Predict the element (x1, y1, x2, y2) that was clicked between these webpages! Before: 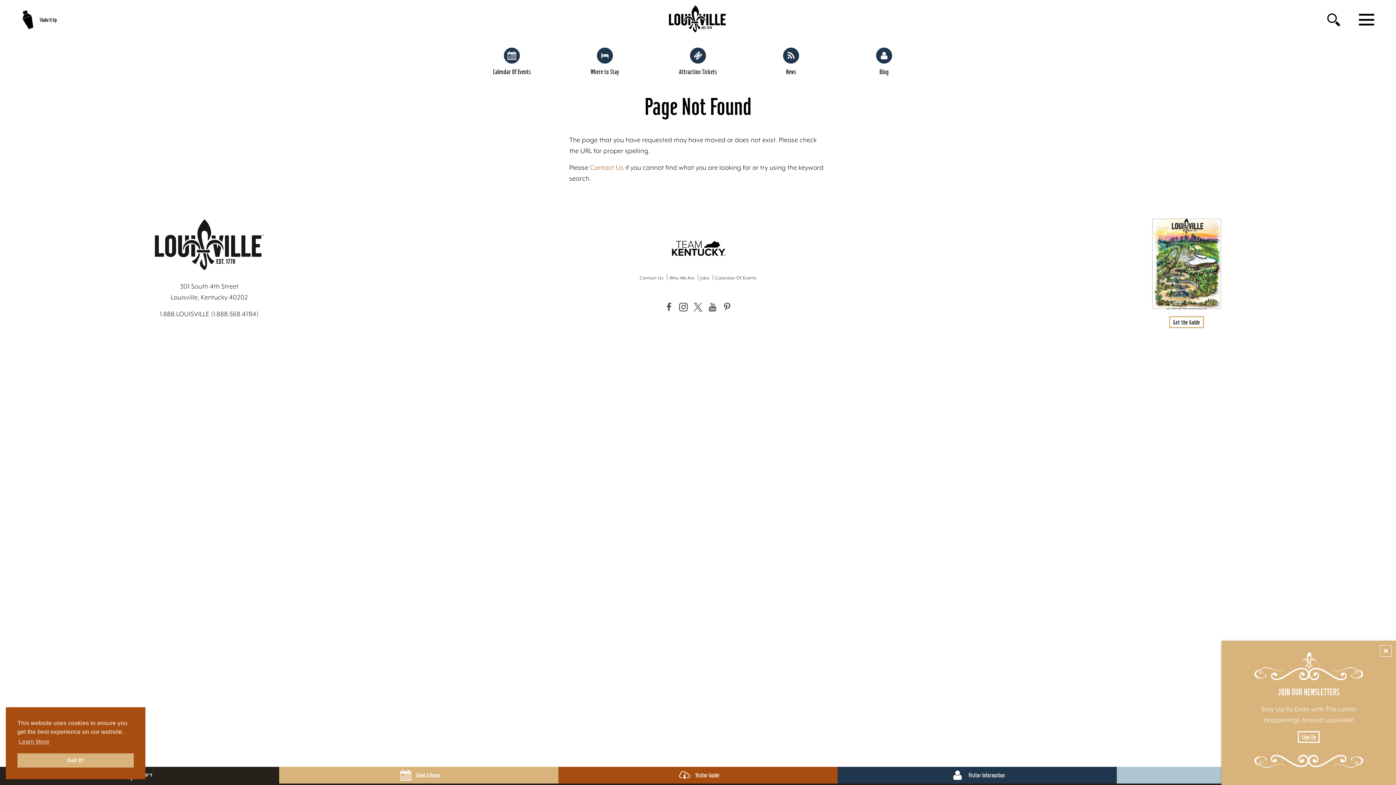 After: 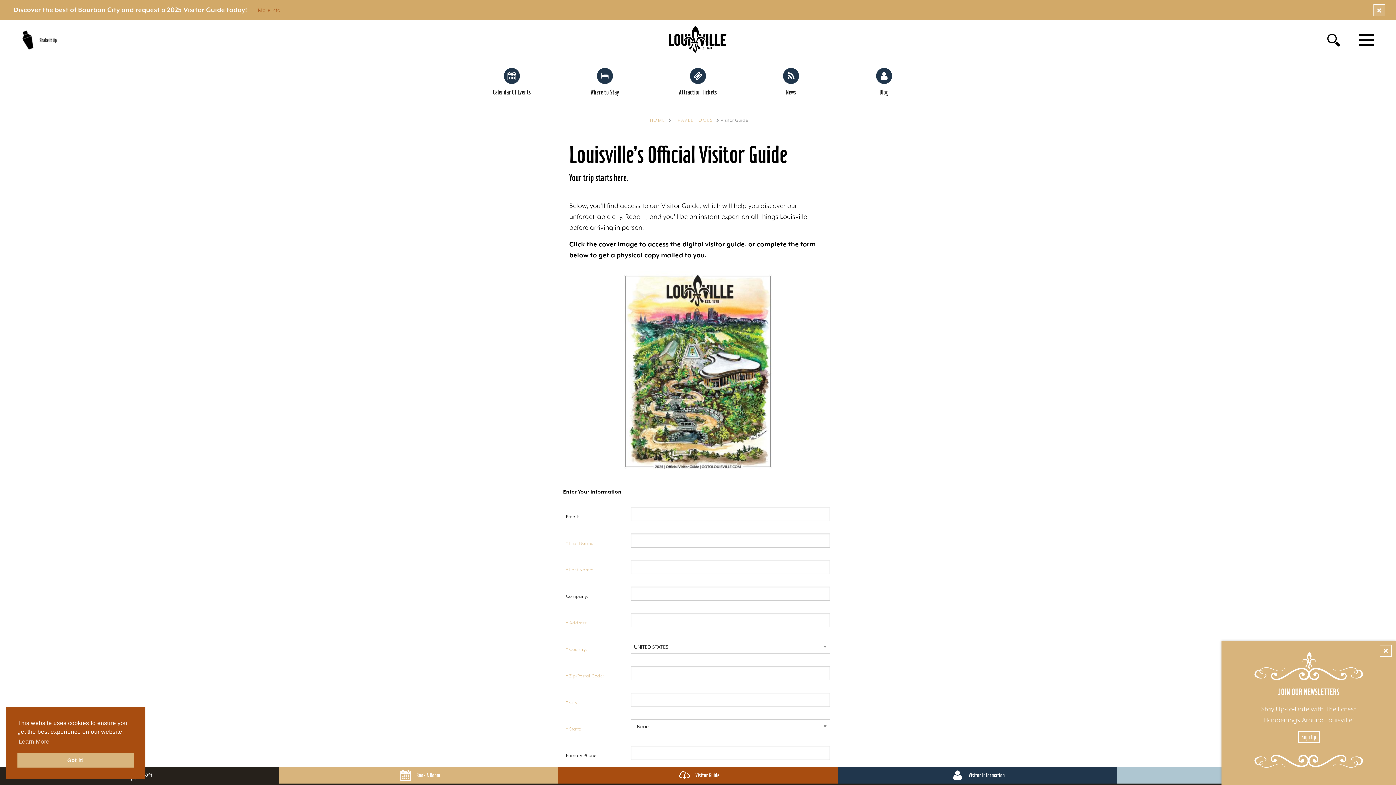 Action: label: Visitor Guide bbox: (558, 767, 837, 784)